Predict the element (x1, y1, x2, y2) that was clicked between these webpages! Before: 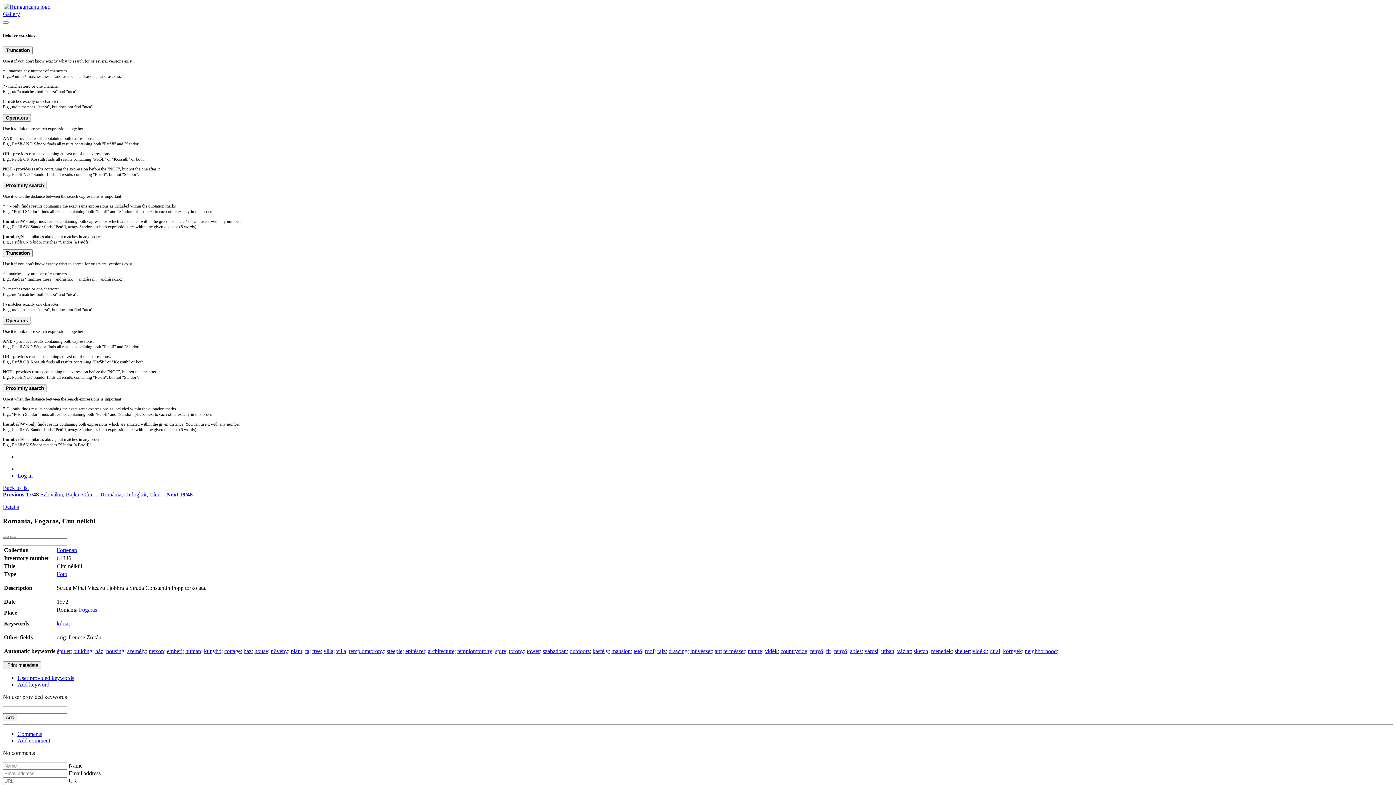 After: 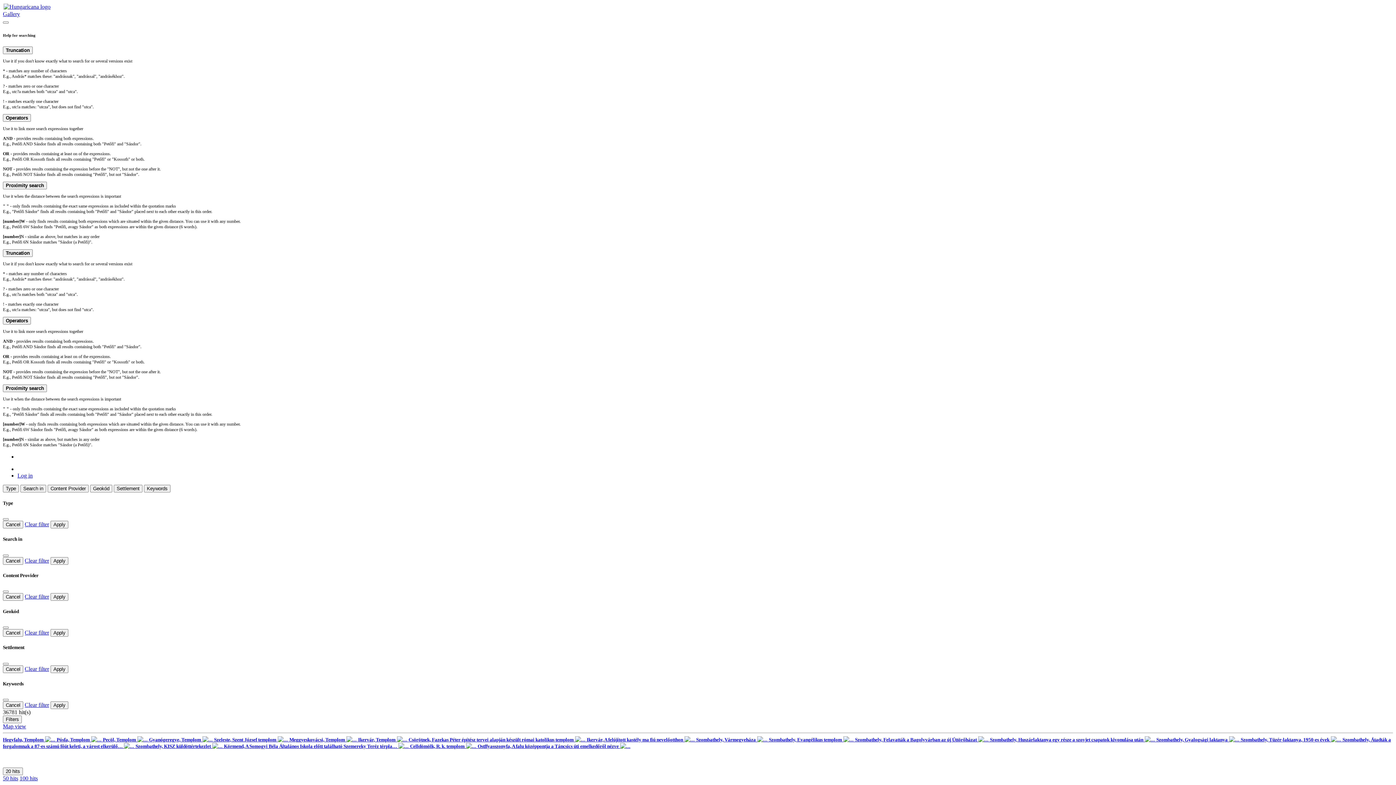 Action: label: fir bbox: (826, 648, 831, 654)